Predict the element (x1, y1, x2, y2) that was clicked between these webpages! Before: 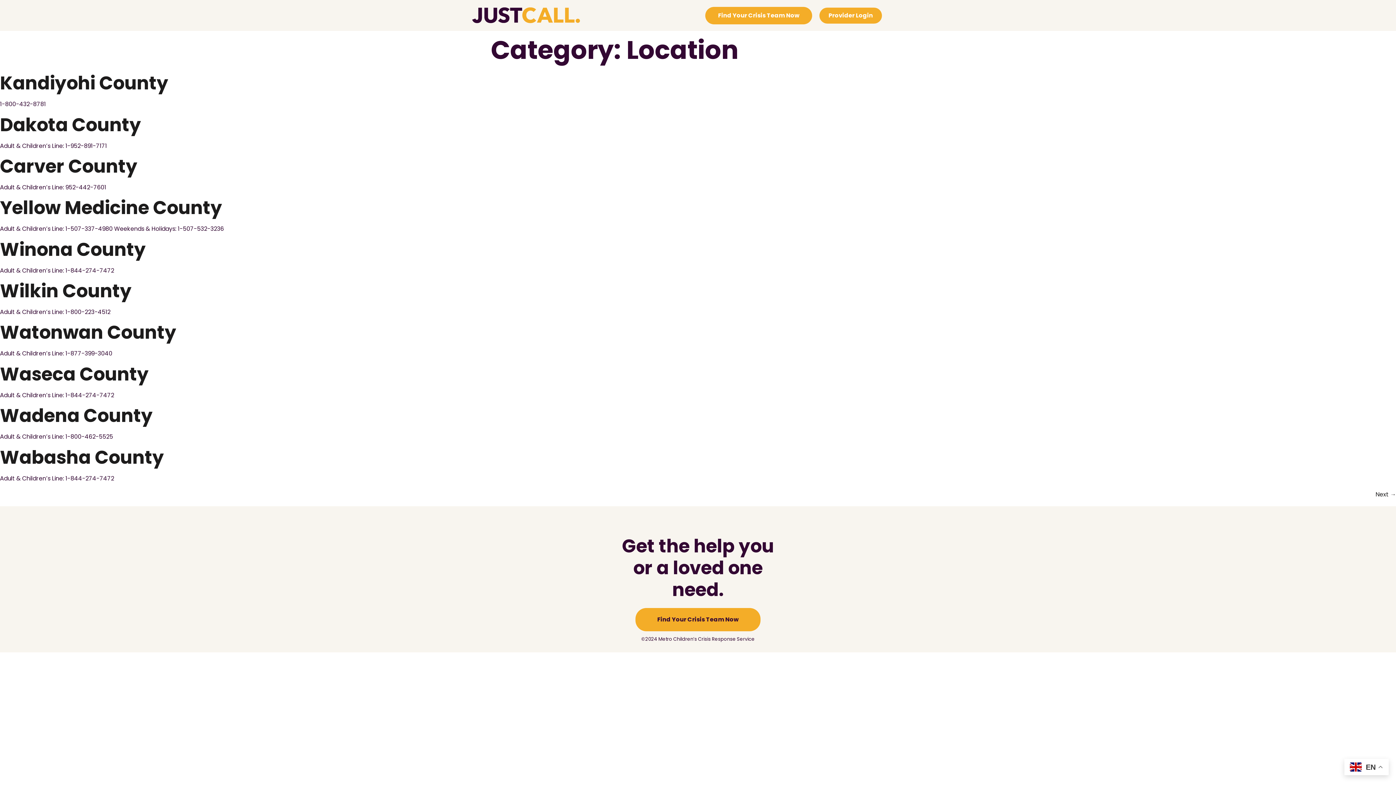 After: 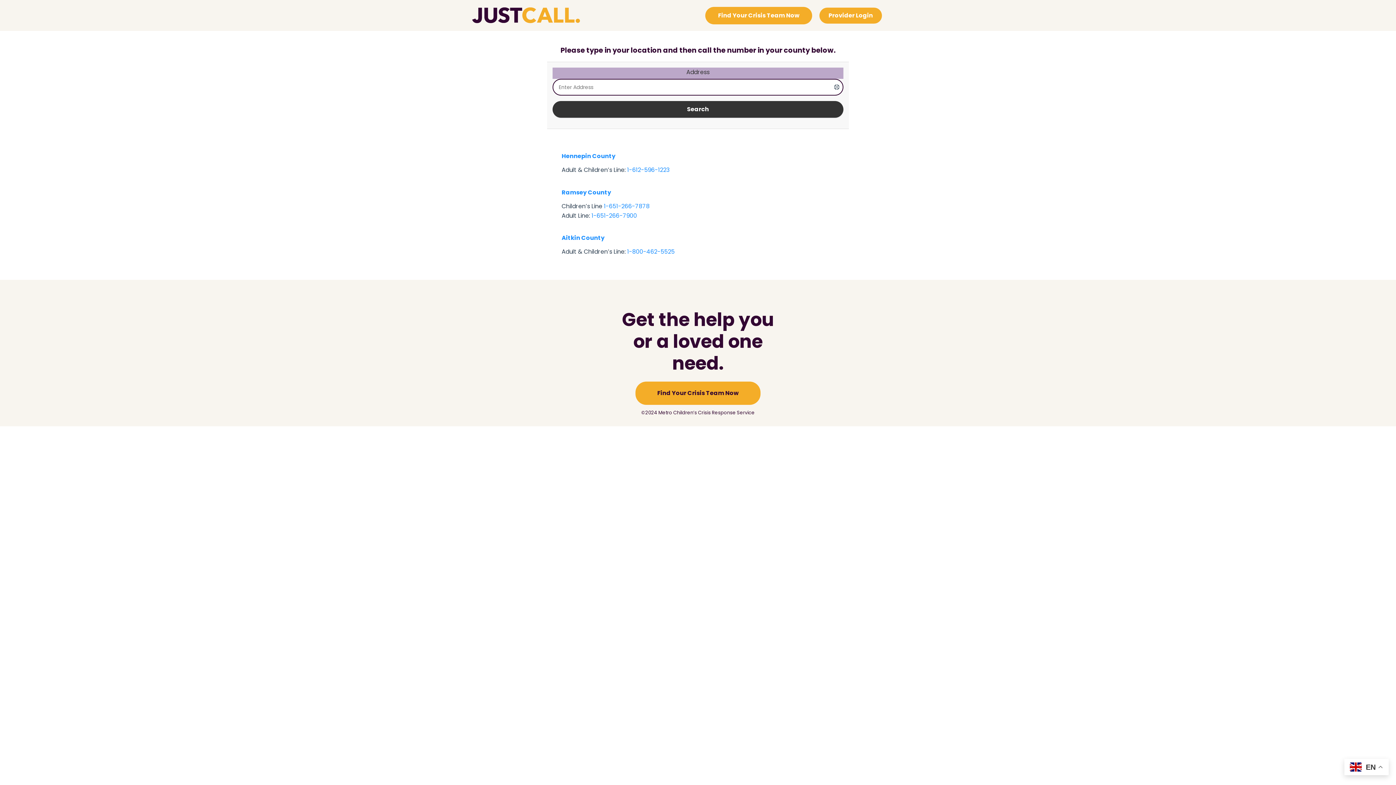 Action: bbox: (705, 6, 812, 24) label: Find Your Crisis Team Now